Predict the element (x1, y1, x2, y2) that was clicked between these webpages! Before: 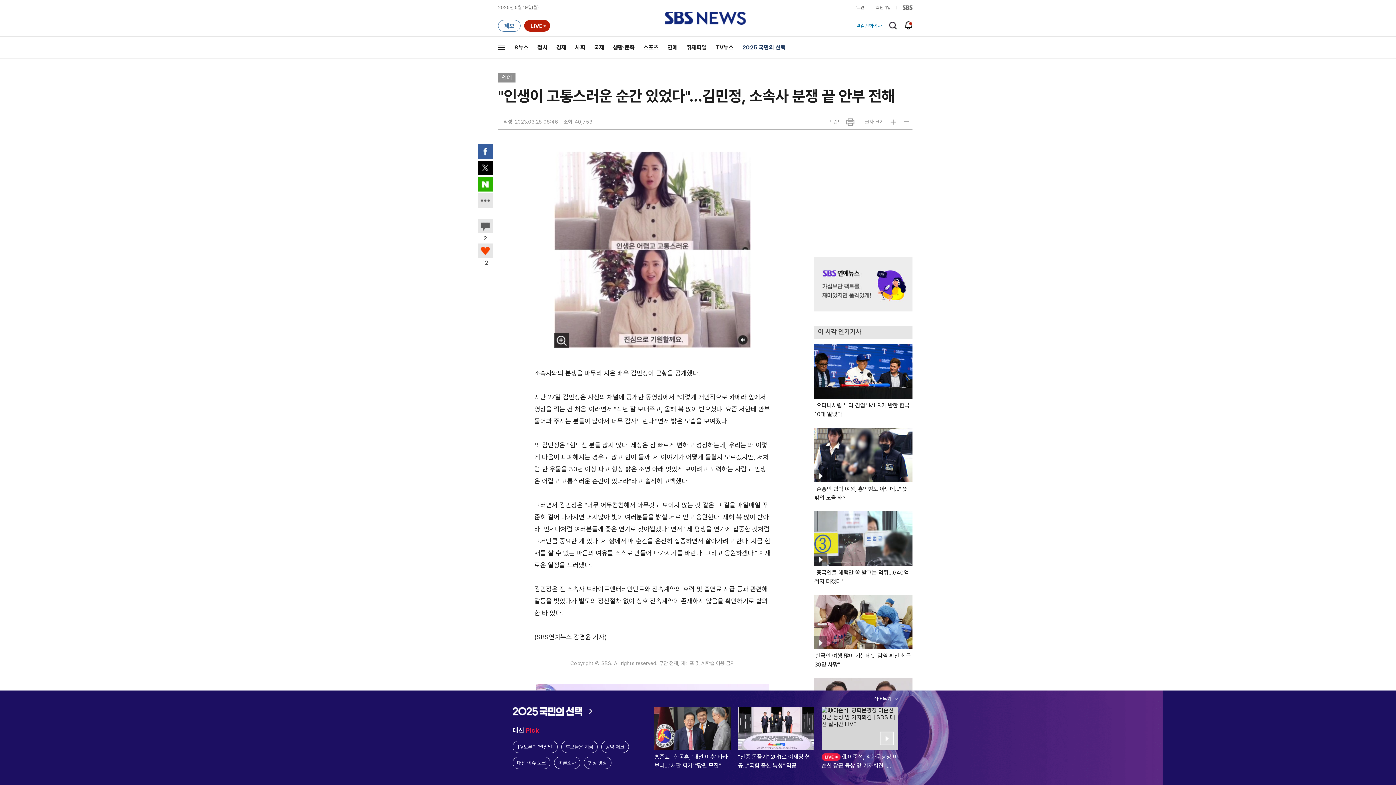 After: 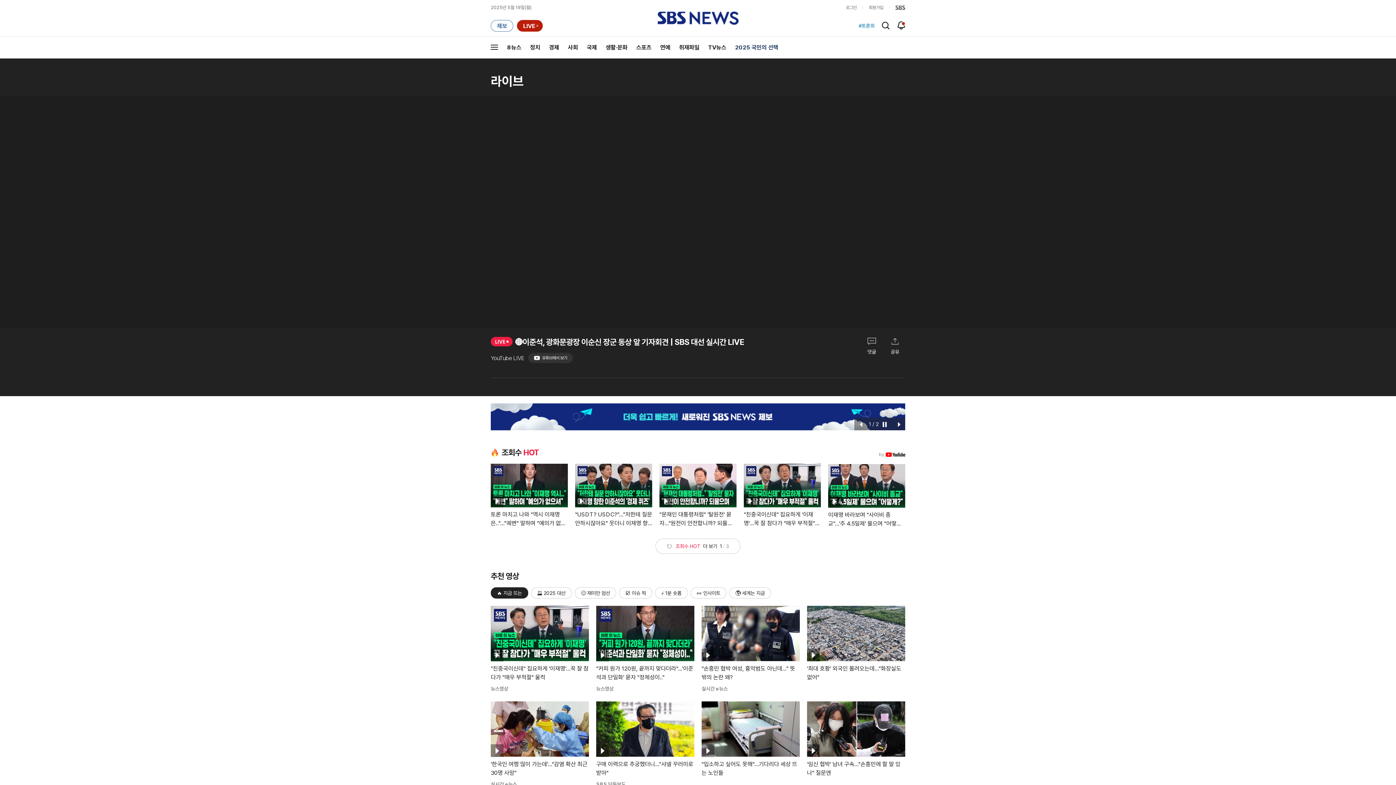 Action: label: 영상

라이브🔴이준석, 광화문광장 이순신 장군 동상 앞 기자회견 | SBS 대선 실시간 LIVE bbox: (821, 707, 898, 787)